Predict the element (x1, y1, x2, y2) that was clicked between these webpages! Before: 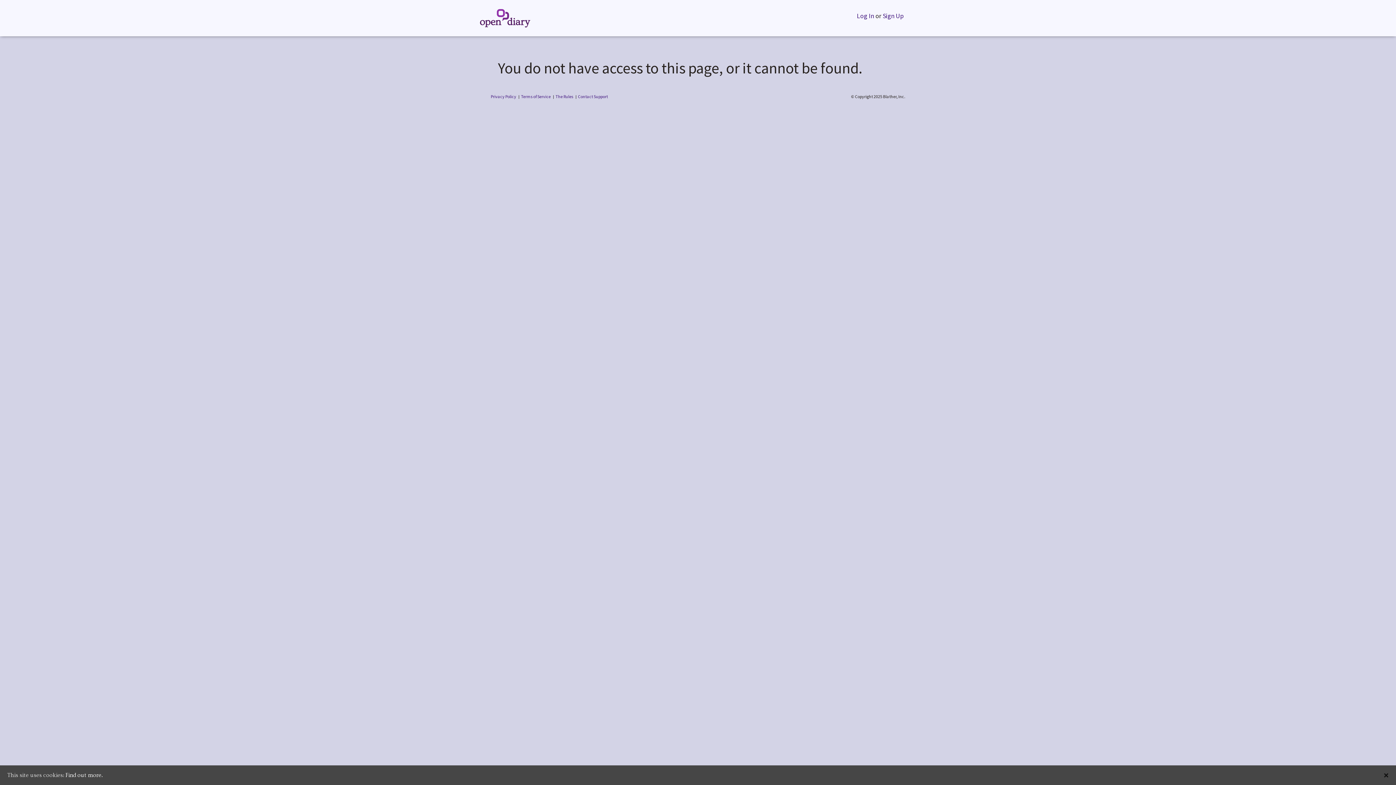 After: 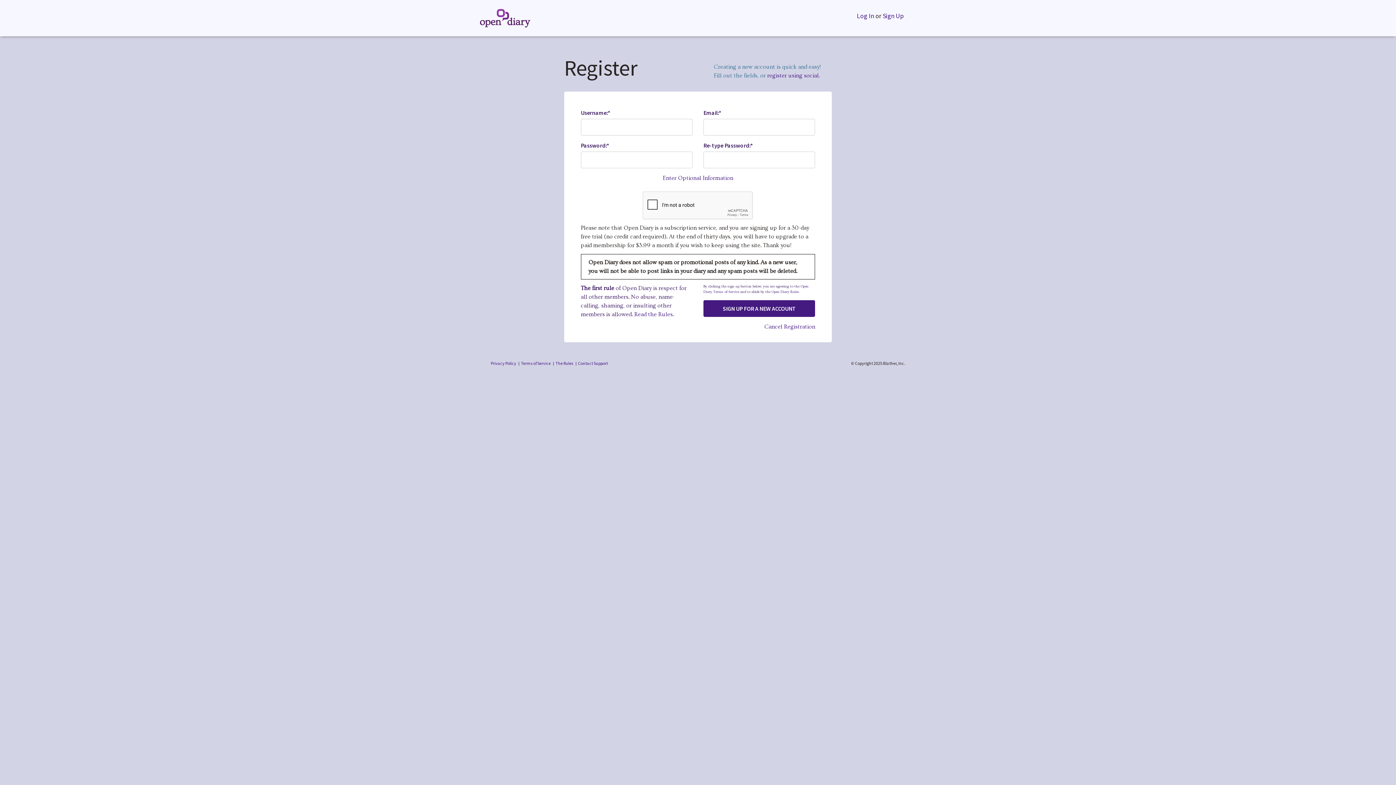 Action: label: Sign Up bbox: (882, 10, 903, 20)